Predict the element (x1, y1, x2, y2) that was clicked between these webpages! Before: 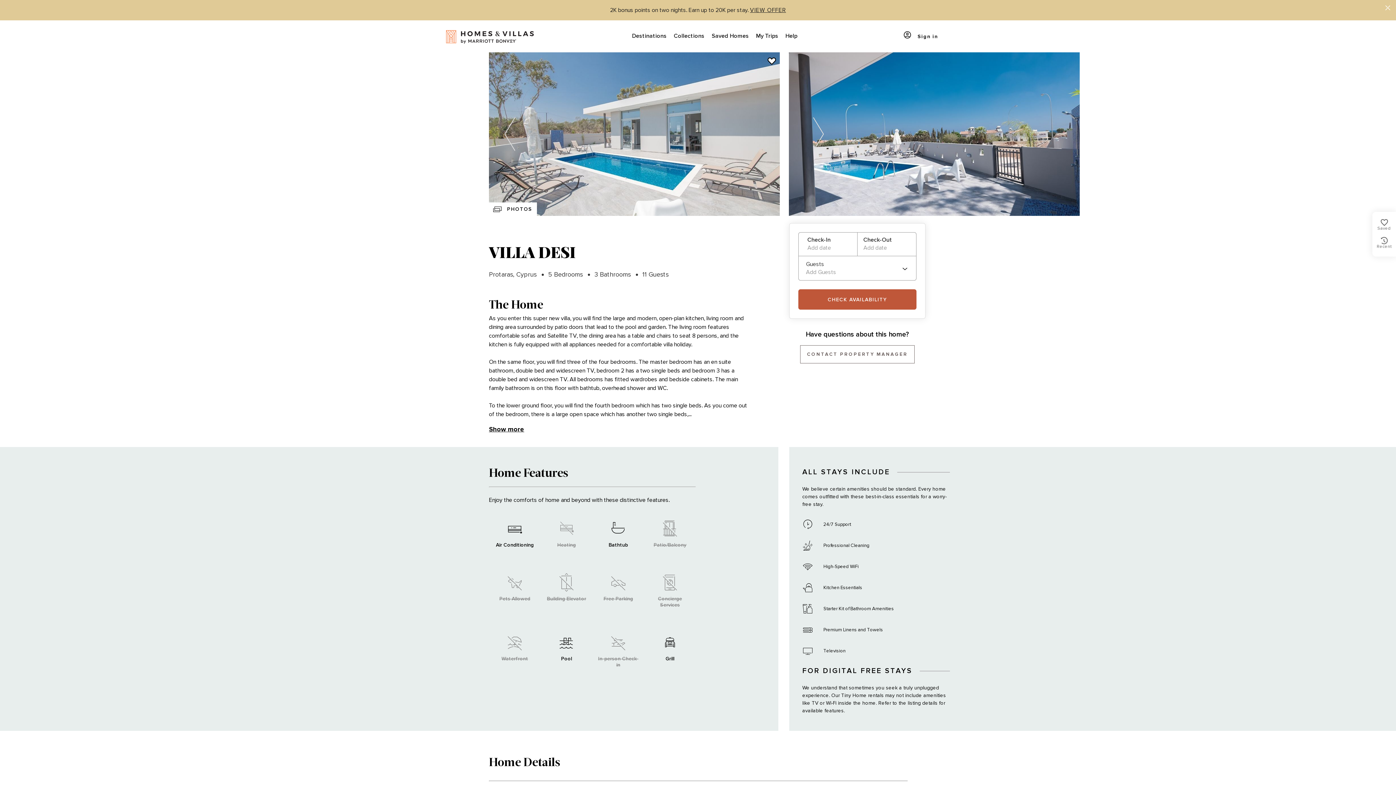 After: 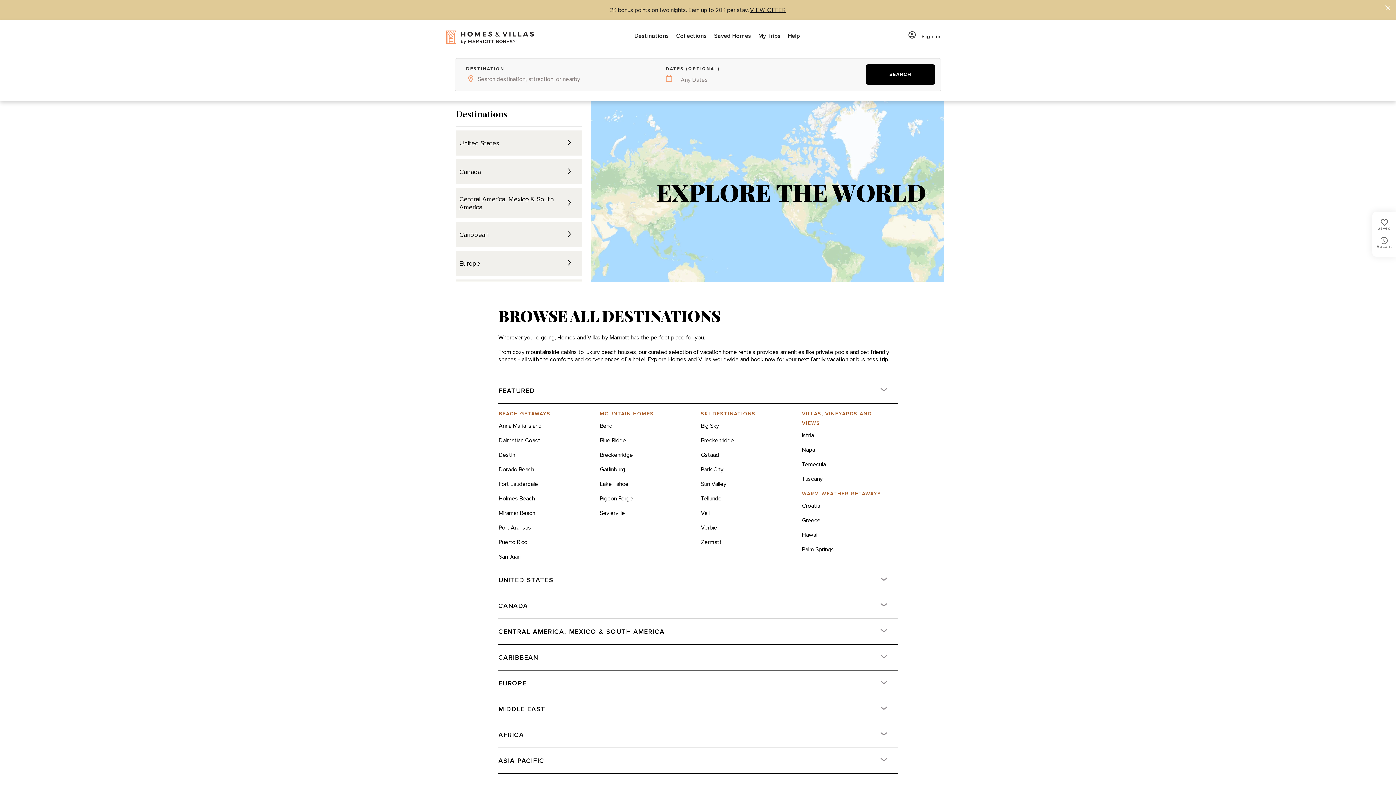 Action: label: Destinations bbox: (628, 20, 670, 52)